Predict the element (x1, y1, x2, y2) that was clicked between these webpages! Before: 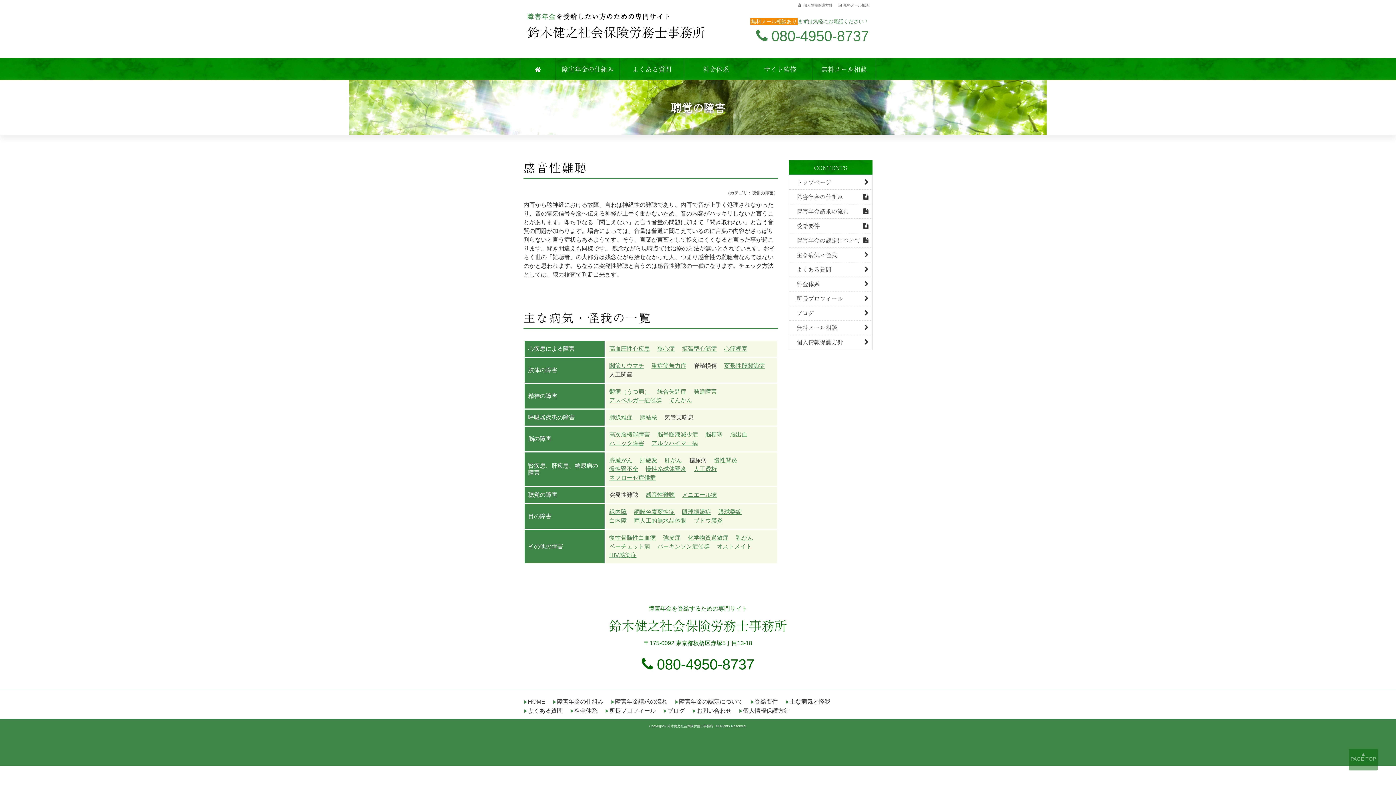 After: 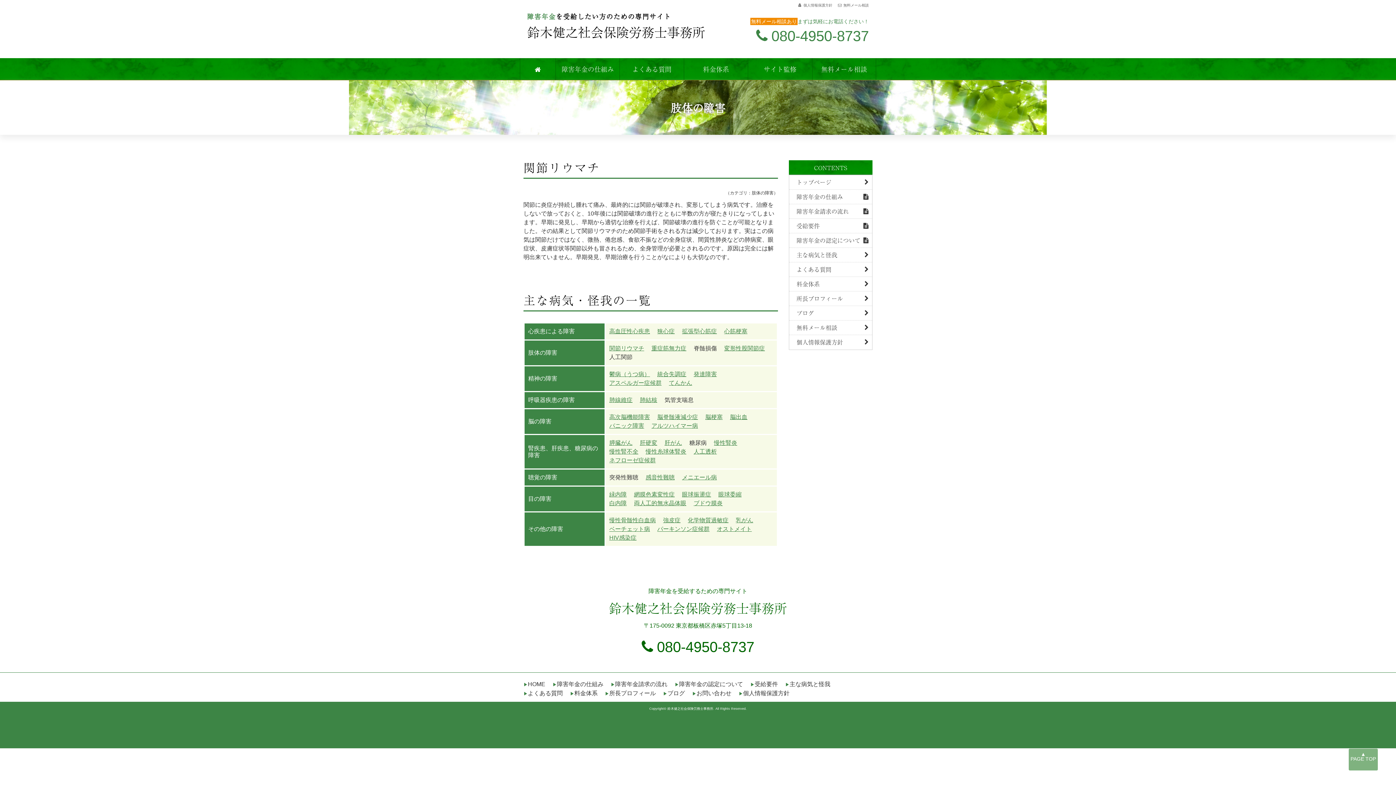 Action: bbox: (609, 362, 644, 369) label: 関節リウマチ